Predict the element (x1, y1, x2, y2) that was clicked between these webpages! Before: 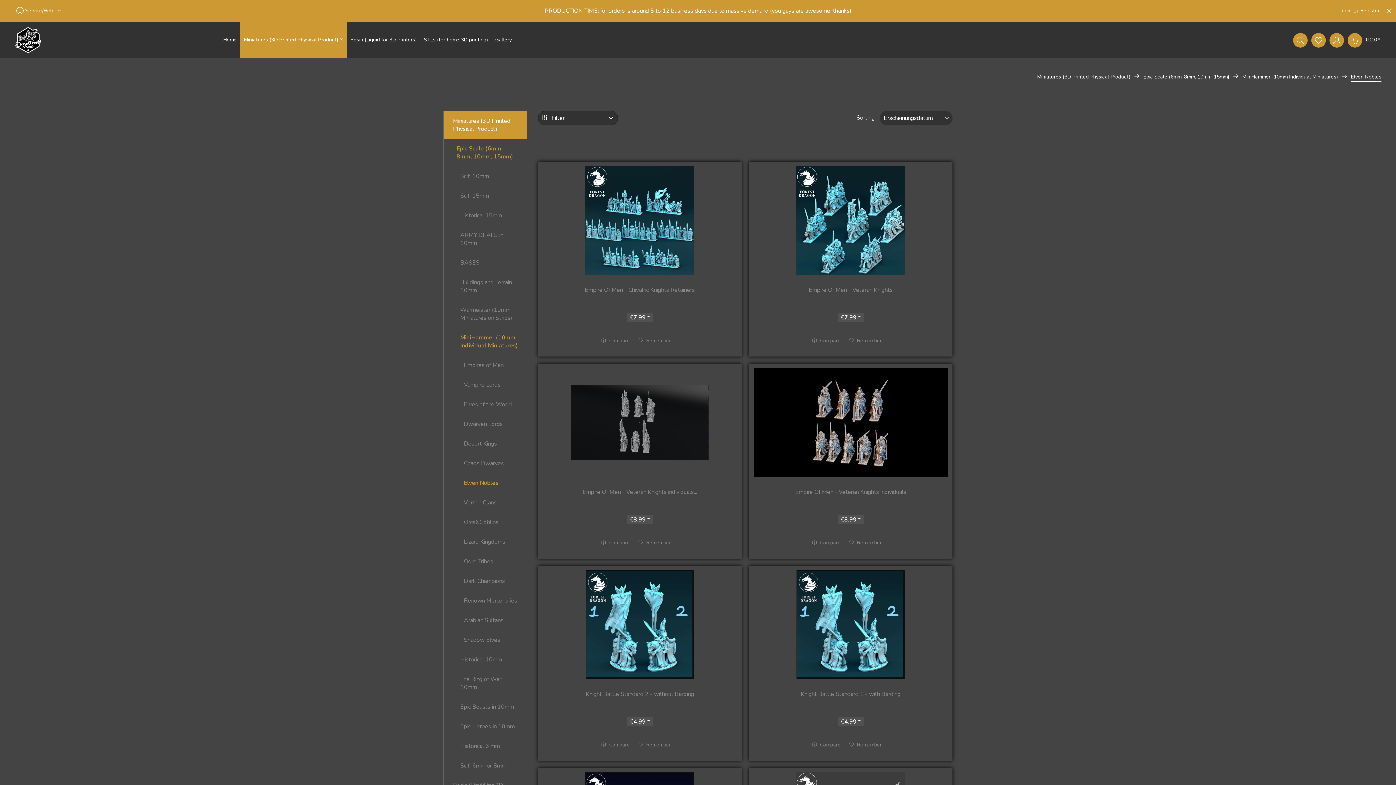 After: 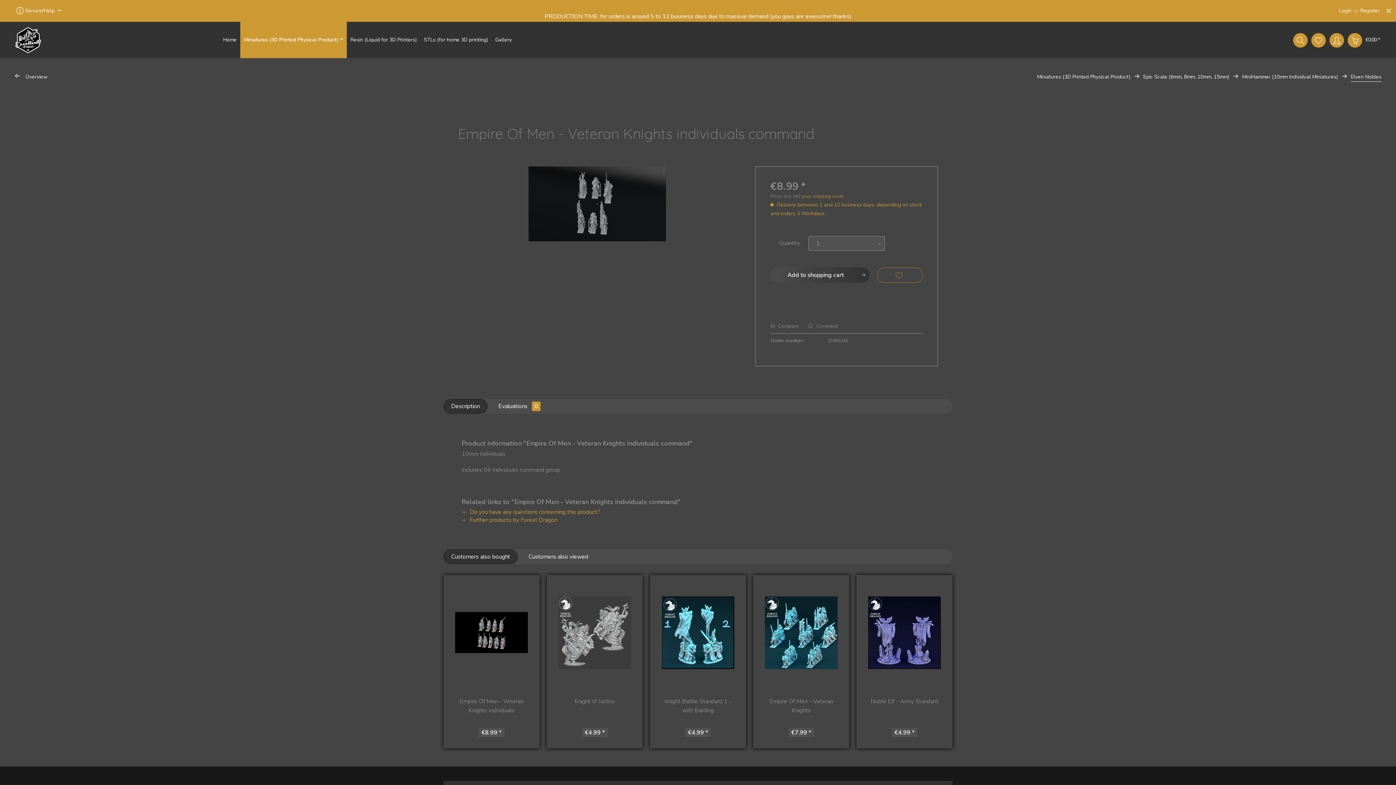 Action: label: Empire Of Men - Veteran Knights individuals... bbox: (549, 488, 730, 506)